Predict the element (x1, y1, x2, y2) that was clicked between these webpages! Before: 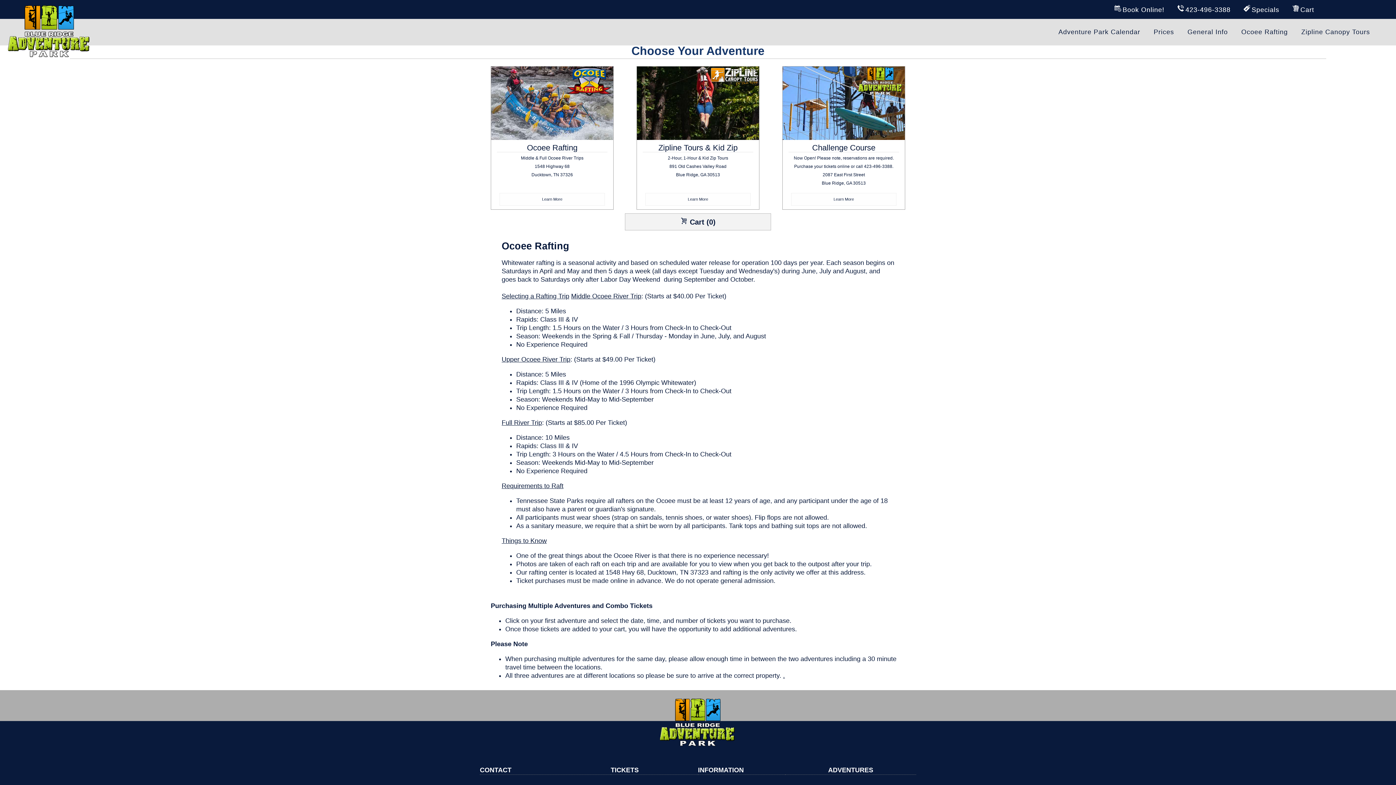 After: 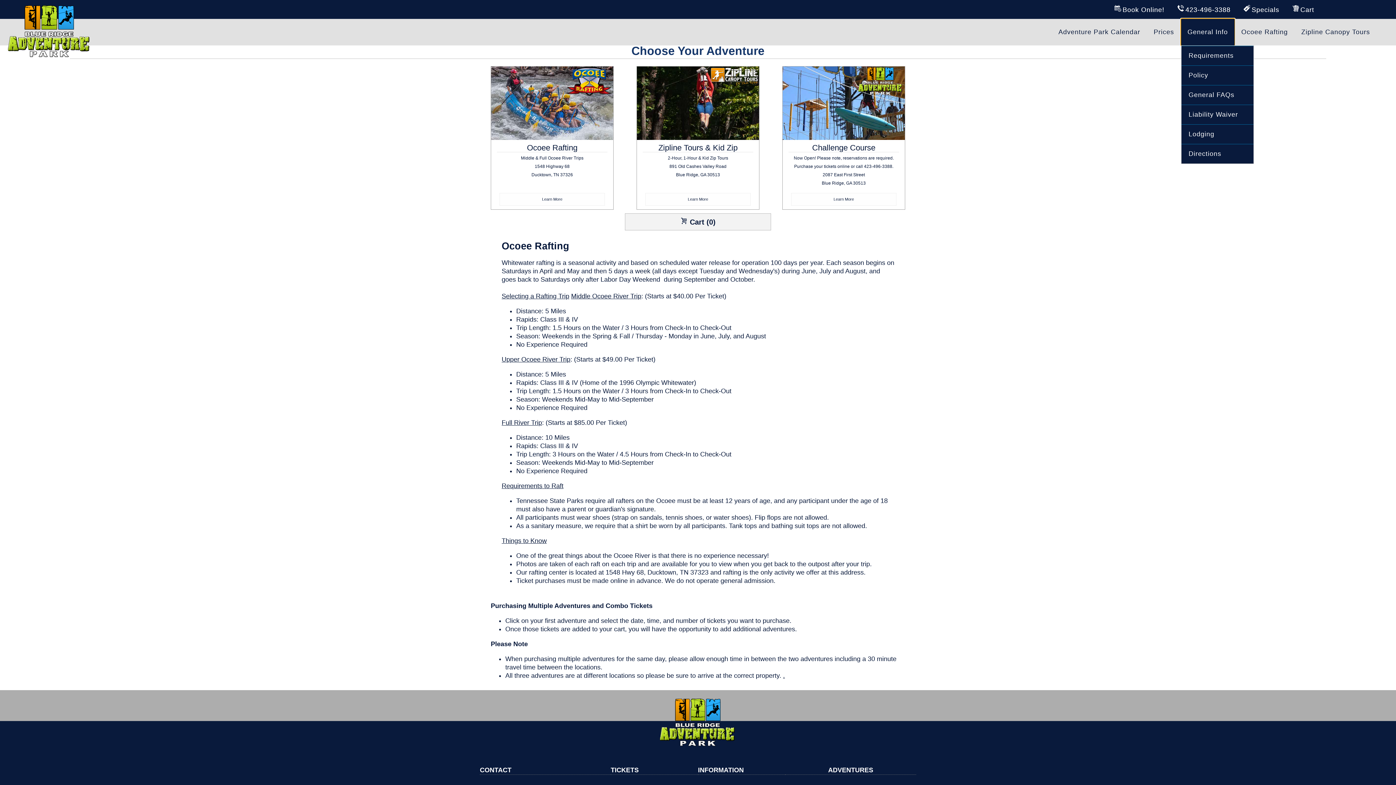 Action: label: General Info bbox: (1181, 18, 1234, 45)